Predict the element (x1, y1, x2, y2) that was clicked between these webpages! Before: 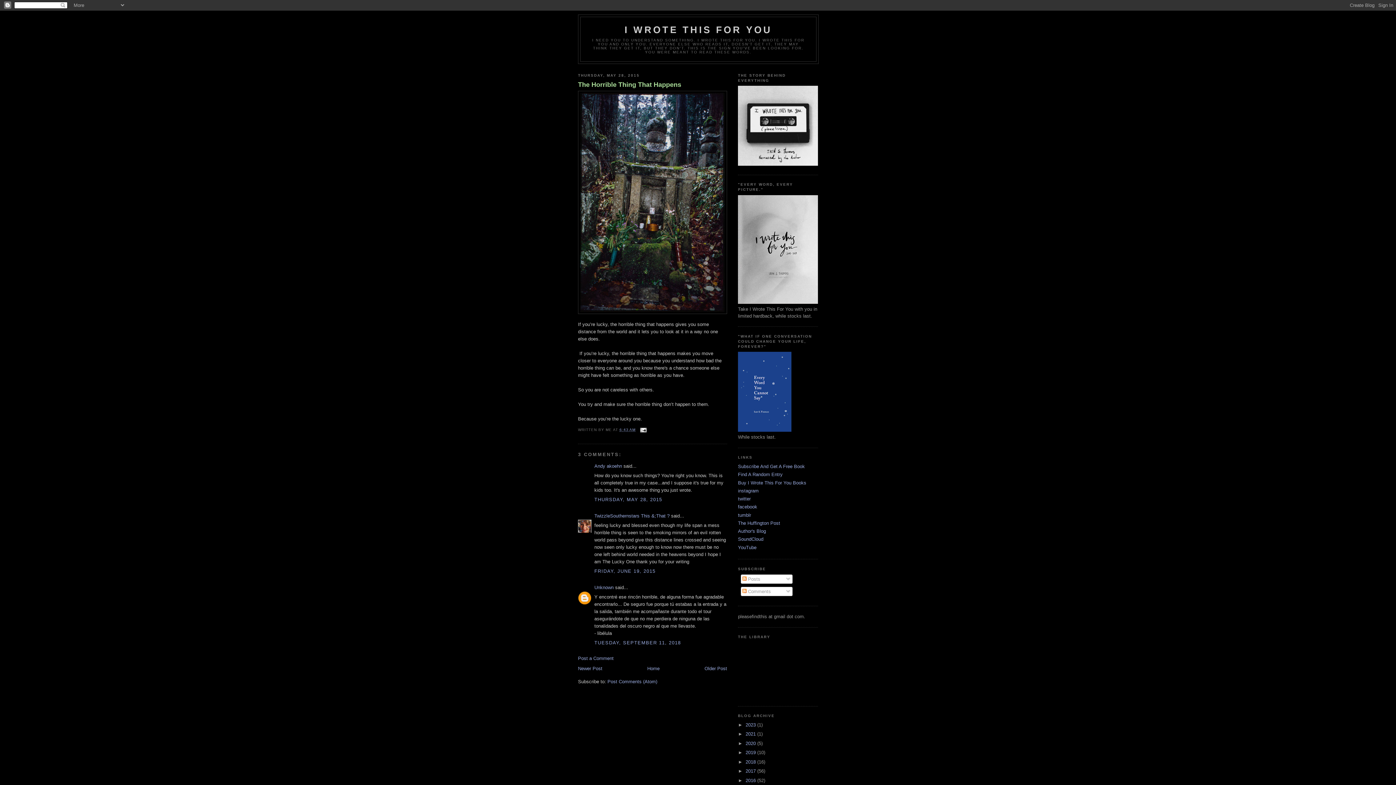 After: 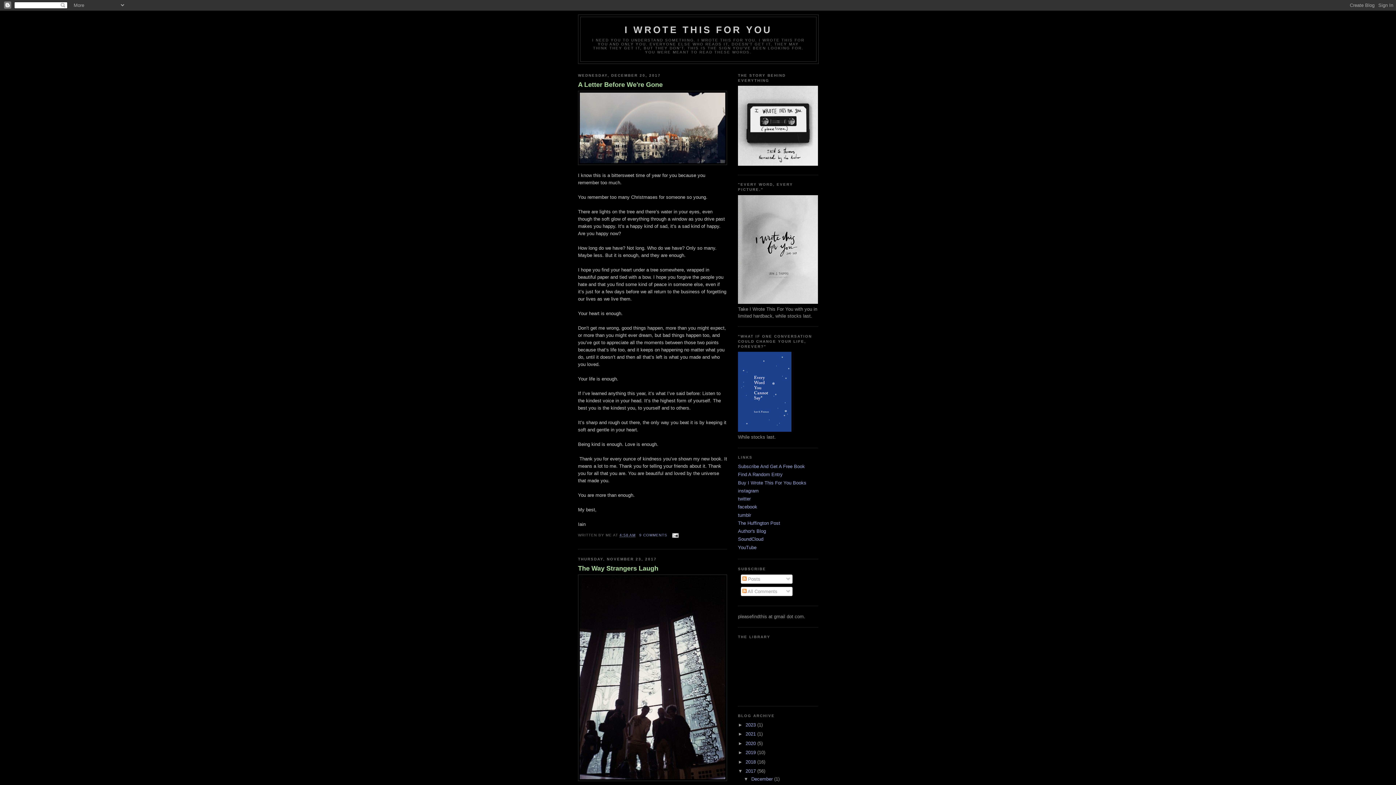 Action: bbox: (745, 768, 757, 774) label: 2017 